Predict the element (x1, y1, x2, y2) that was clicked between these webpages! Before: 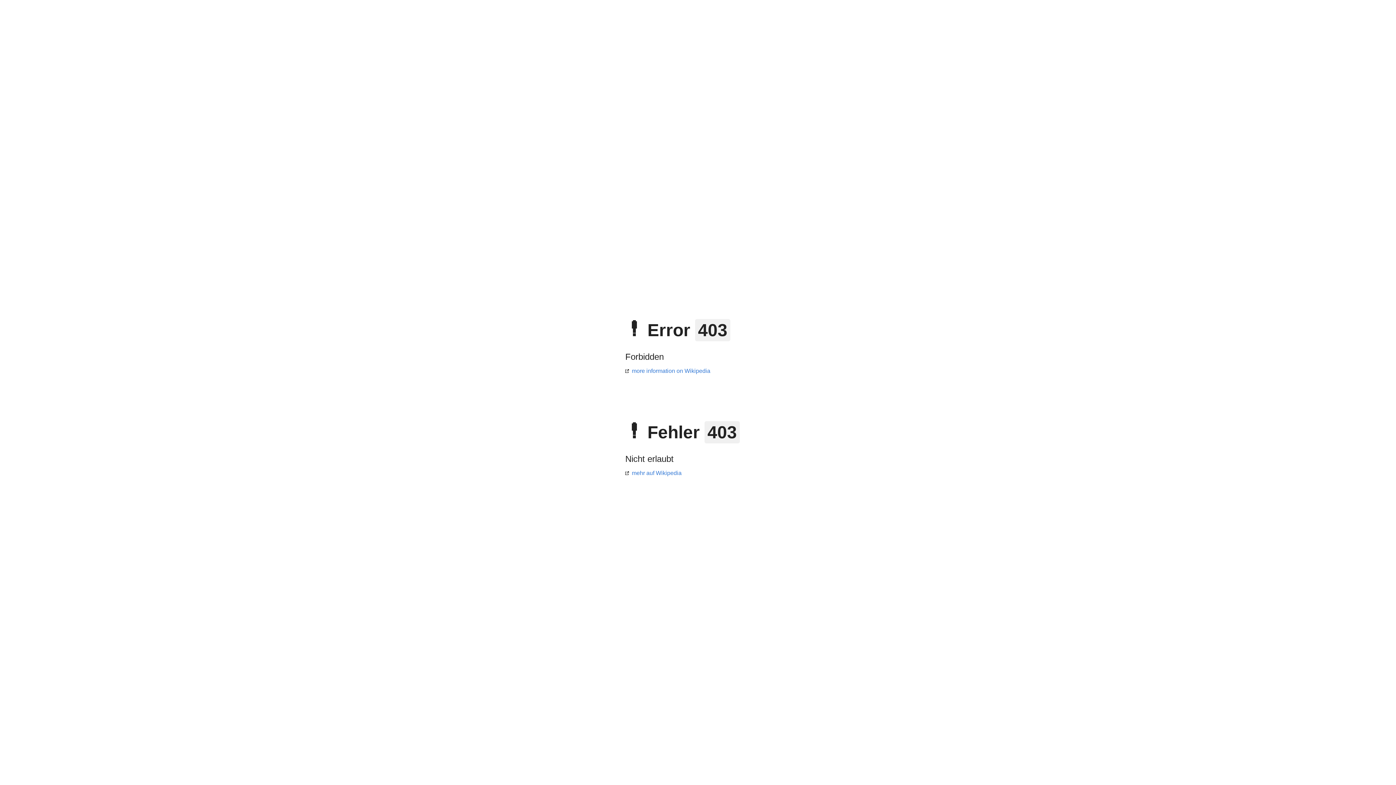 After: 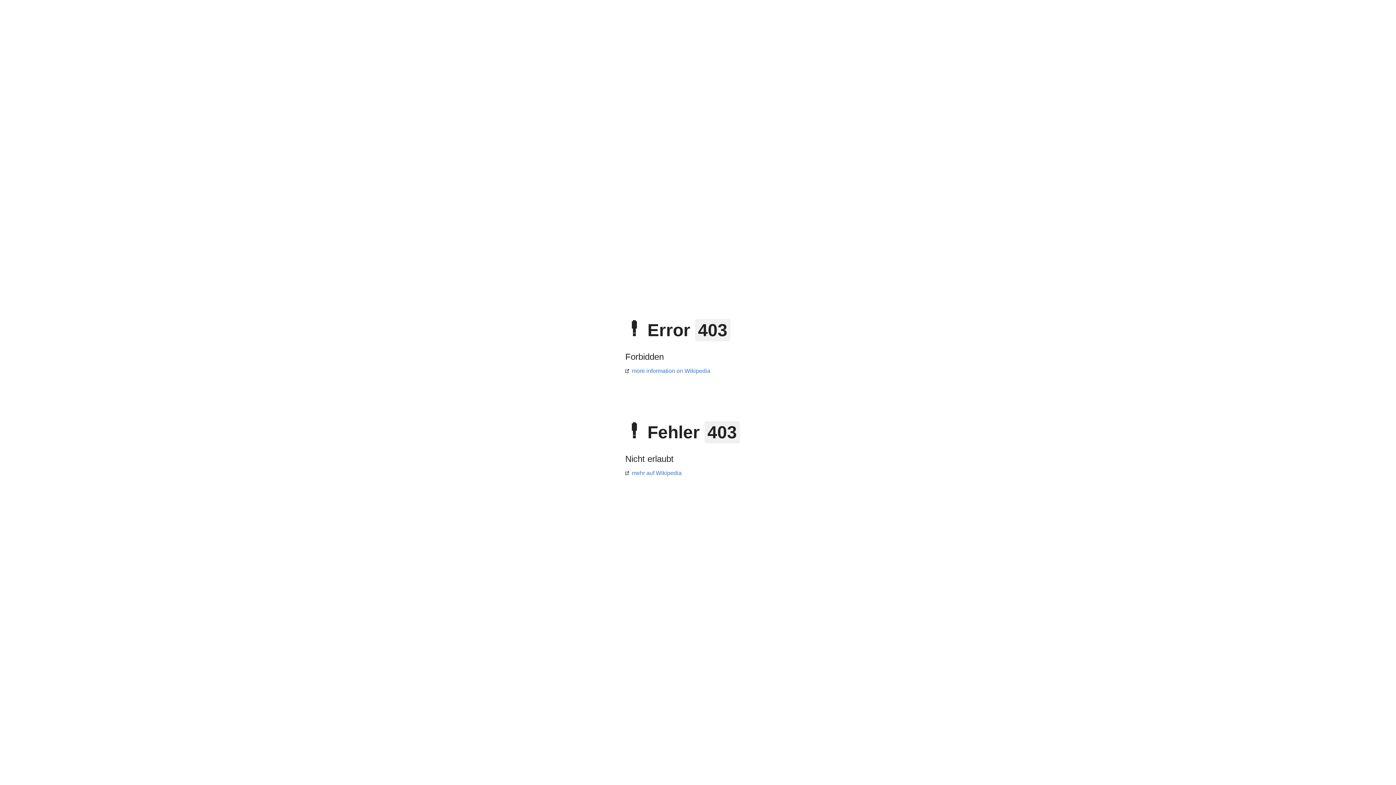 Action: label: more information on Wikipedia bbox: (625, 368, 710, 374)